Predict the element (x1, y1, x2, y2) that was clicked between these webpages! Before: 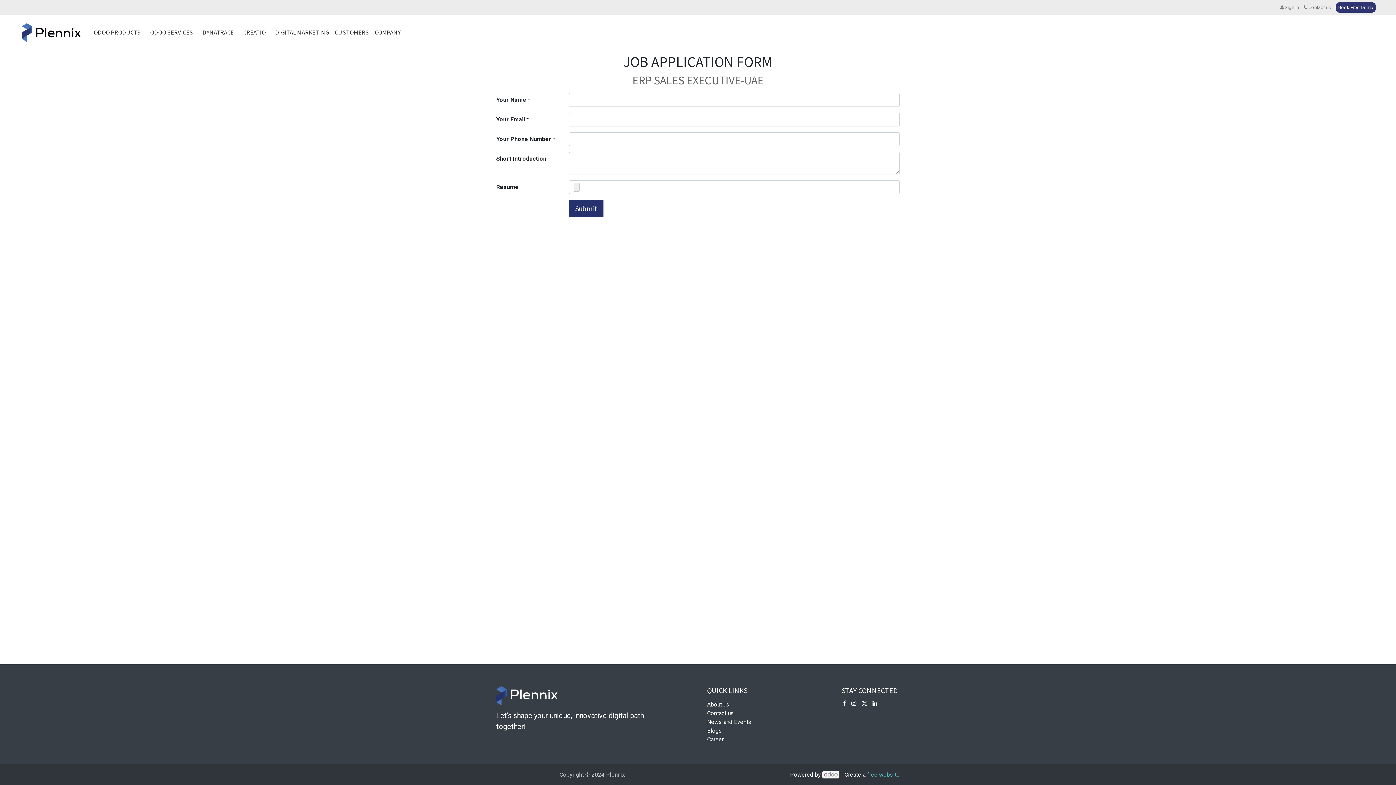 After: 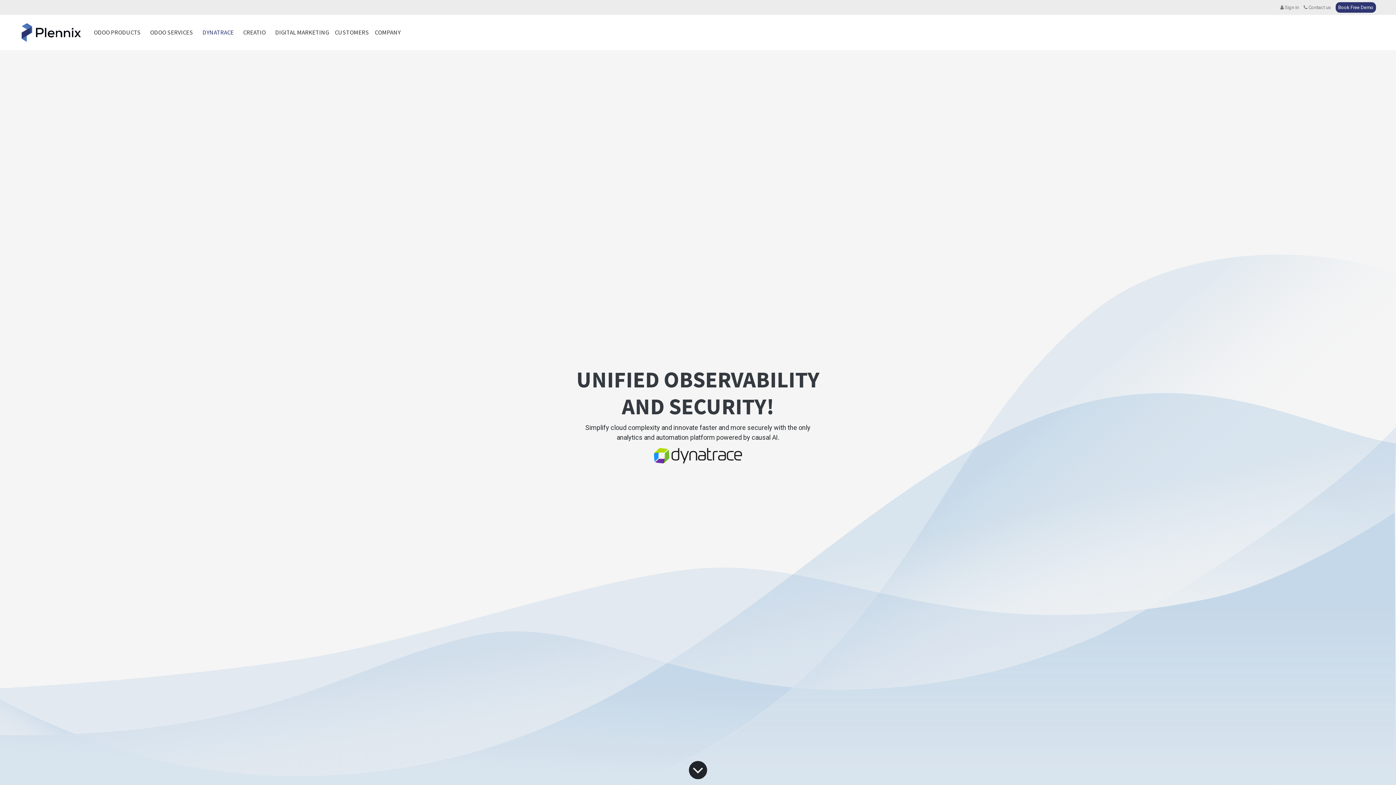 Action: bbox: (199, 25, 236, 39) label: DYNATRACE